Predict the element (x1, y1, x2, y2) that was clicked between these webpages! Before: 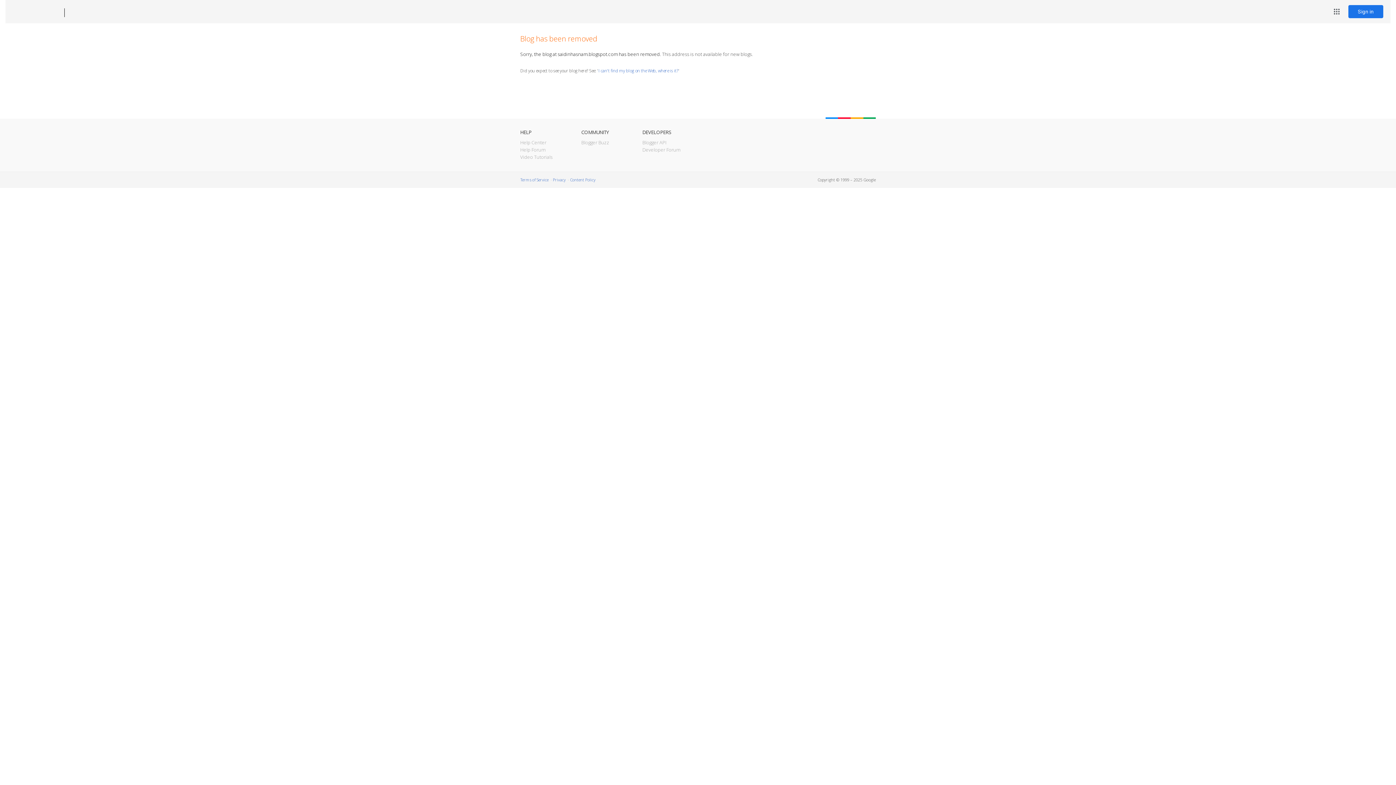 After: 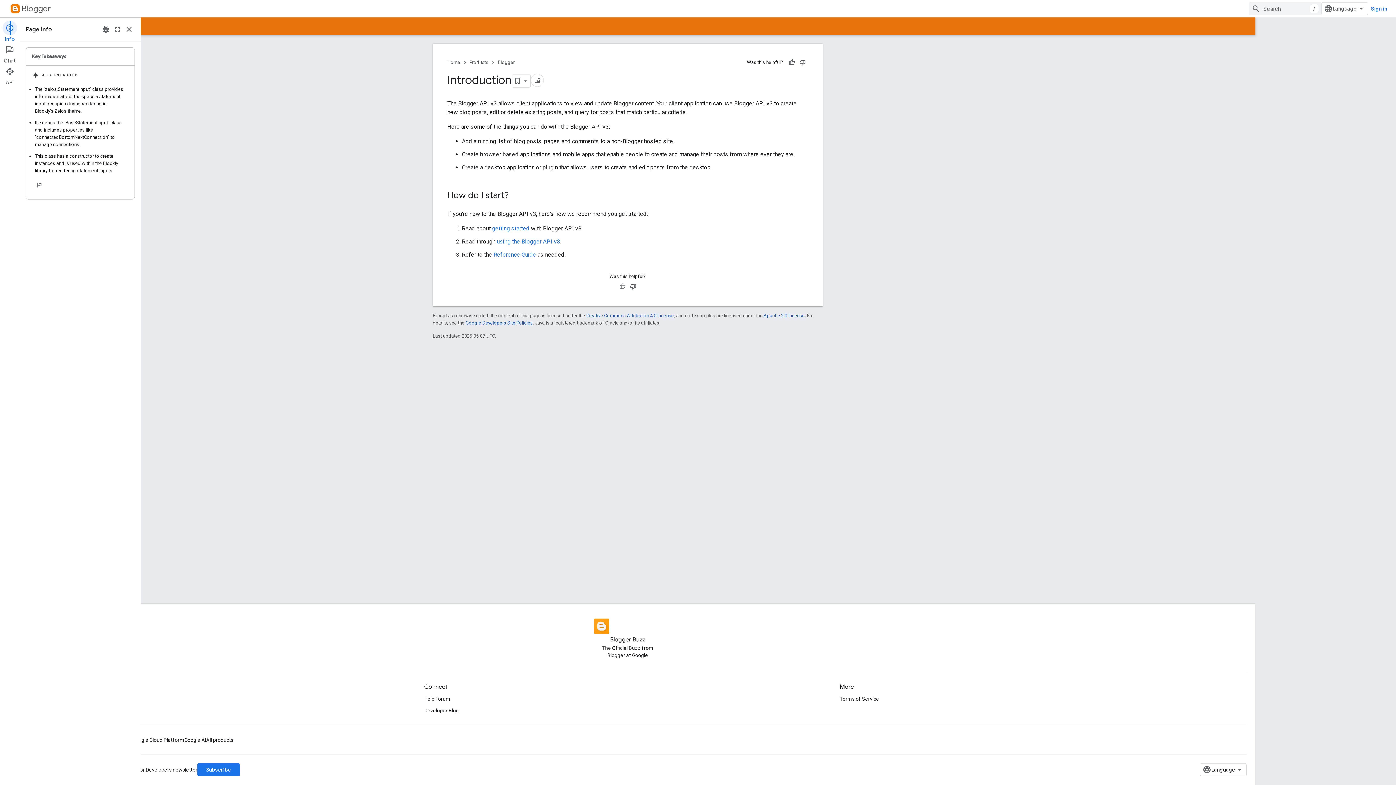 Action: label: Blogger API bbox: (642, 139, 666, 145)